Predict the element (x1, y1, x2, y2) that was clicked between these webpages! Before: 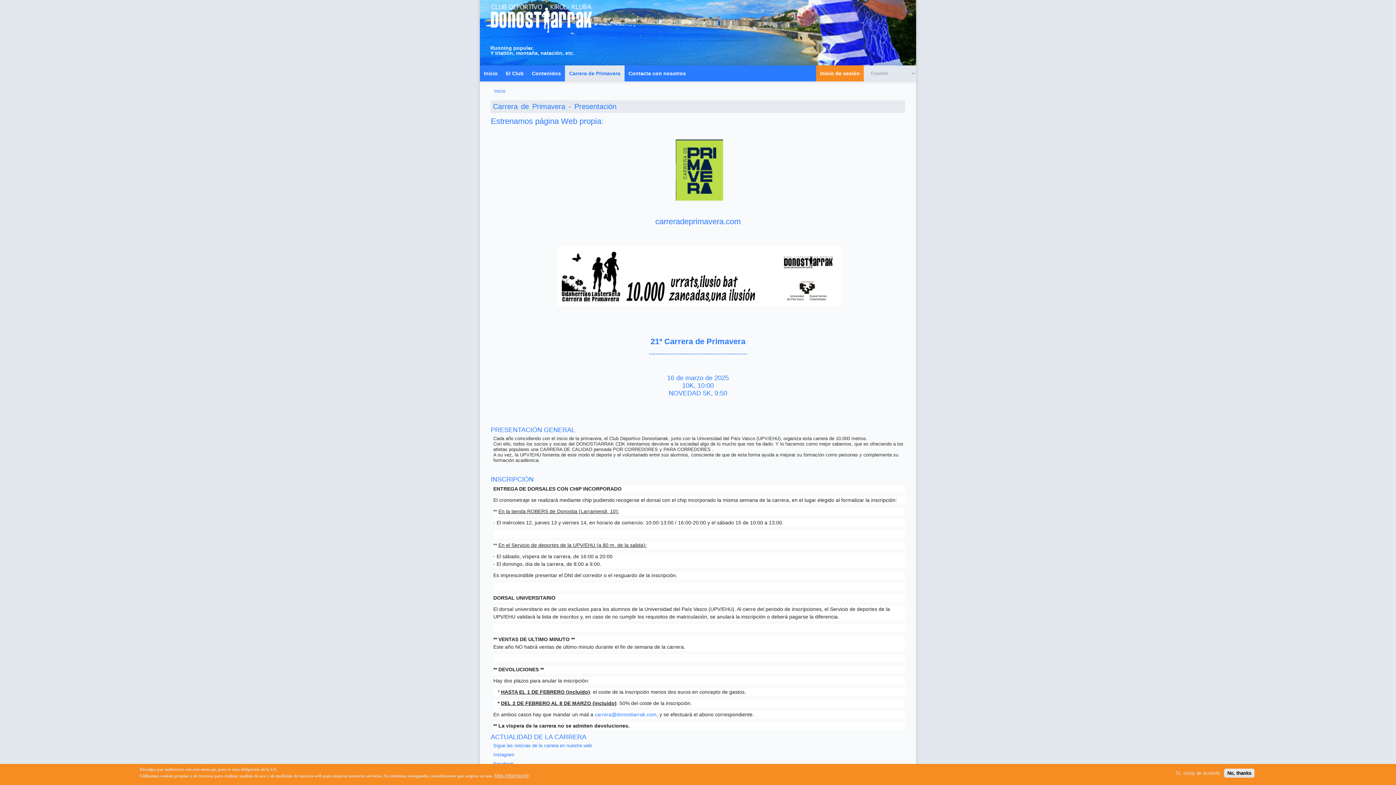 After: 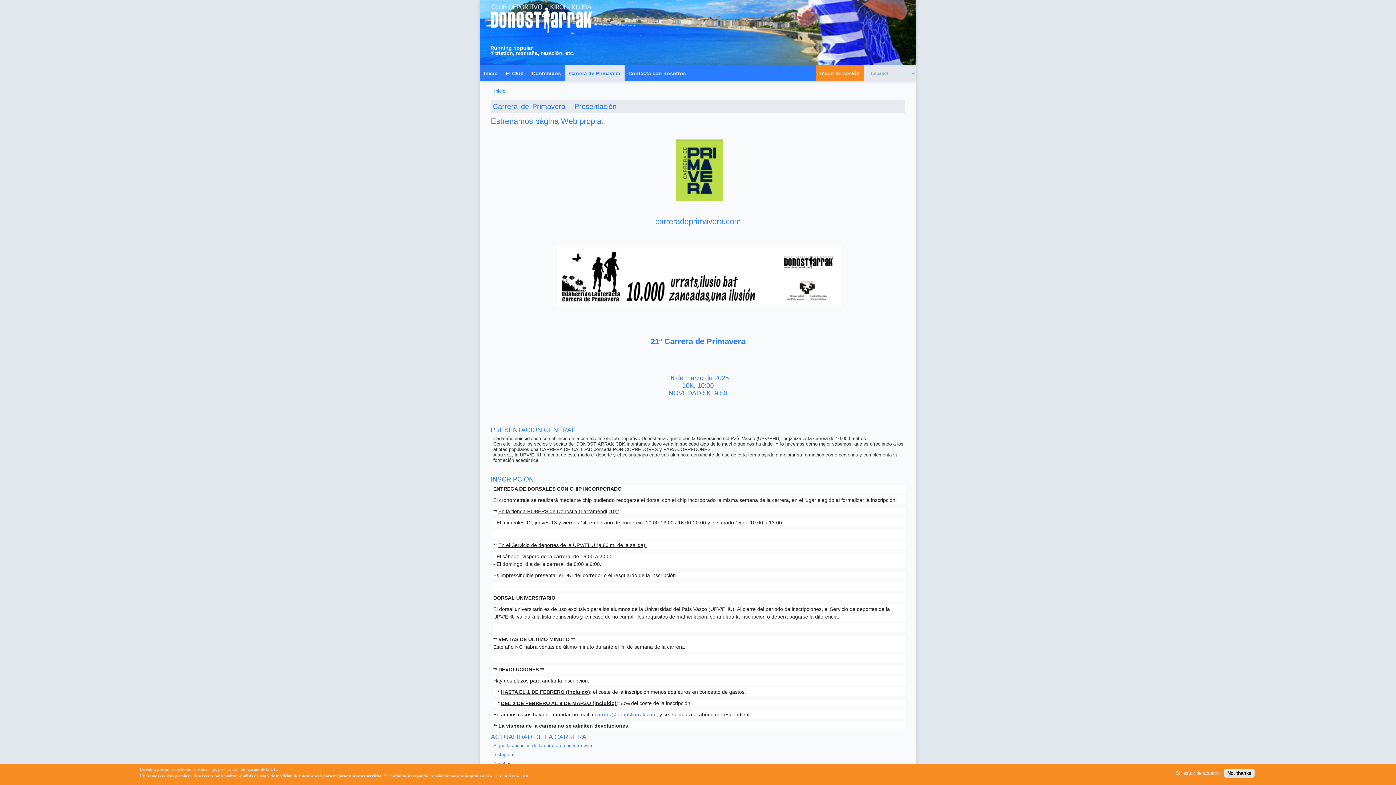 Action: label: carreradeprimavera.com bbox: (655, 217, 740, 226)